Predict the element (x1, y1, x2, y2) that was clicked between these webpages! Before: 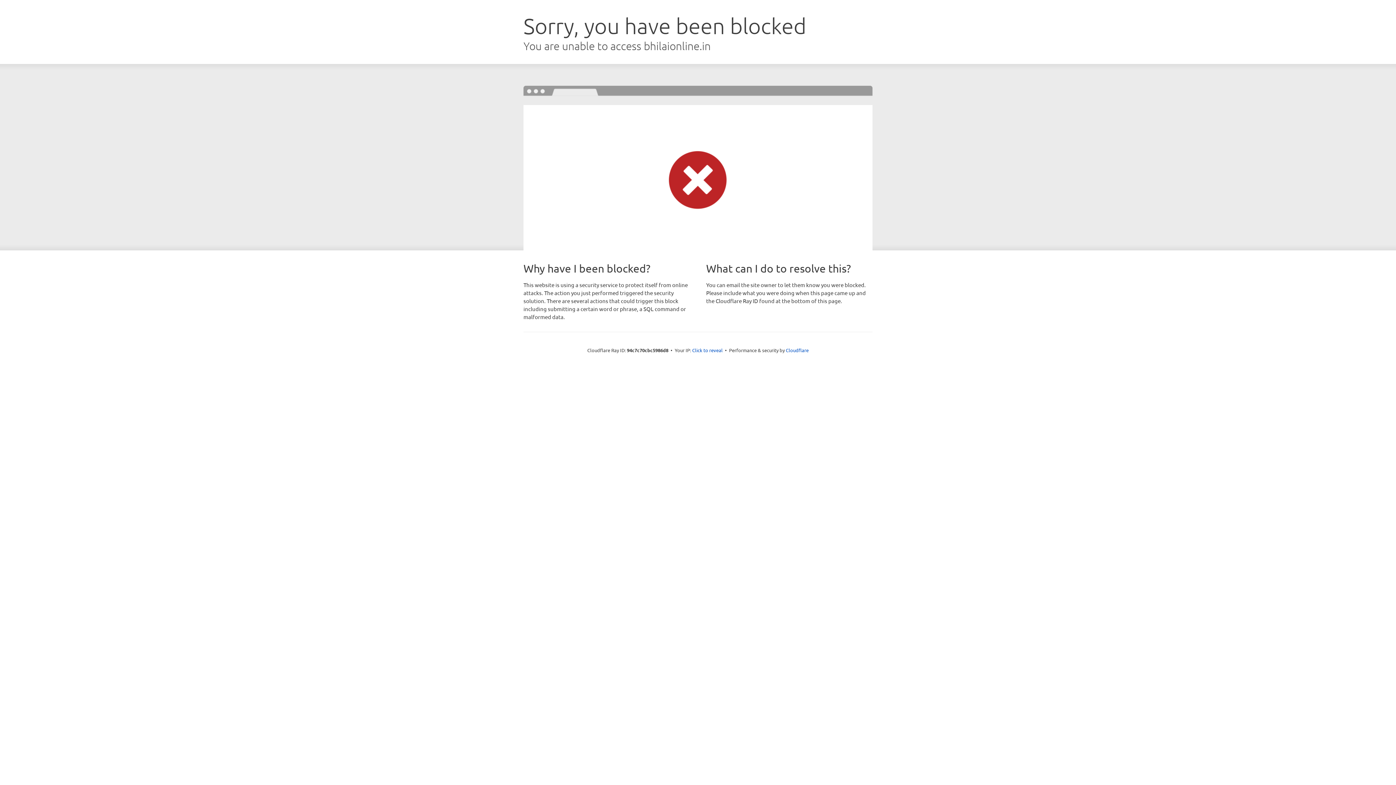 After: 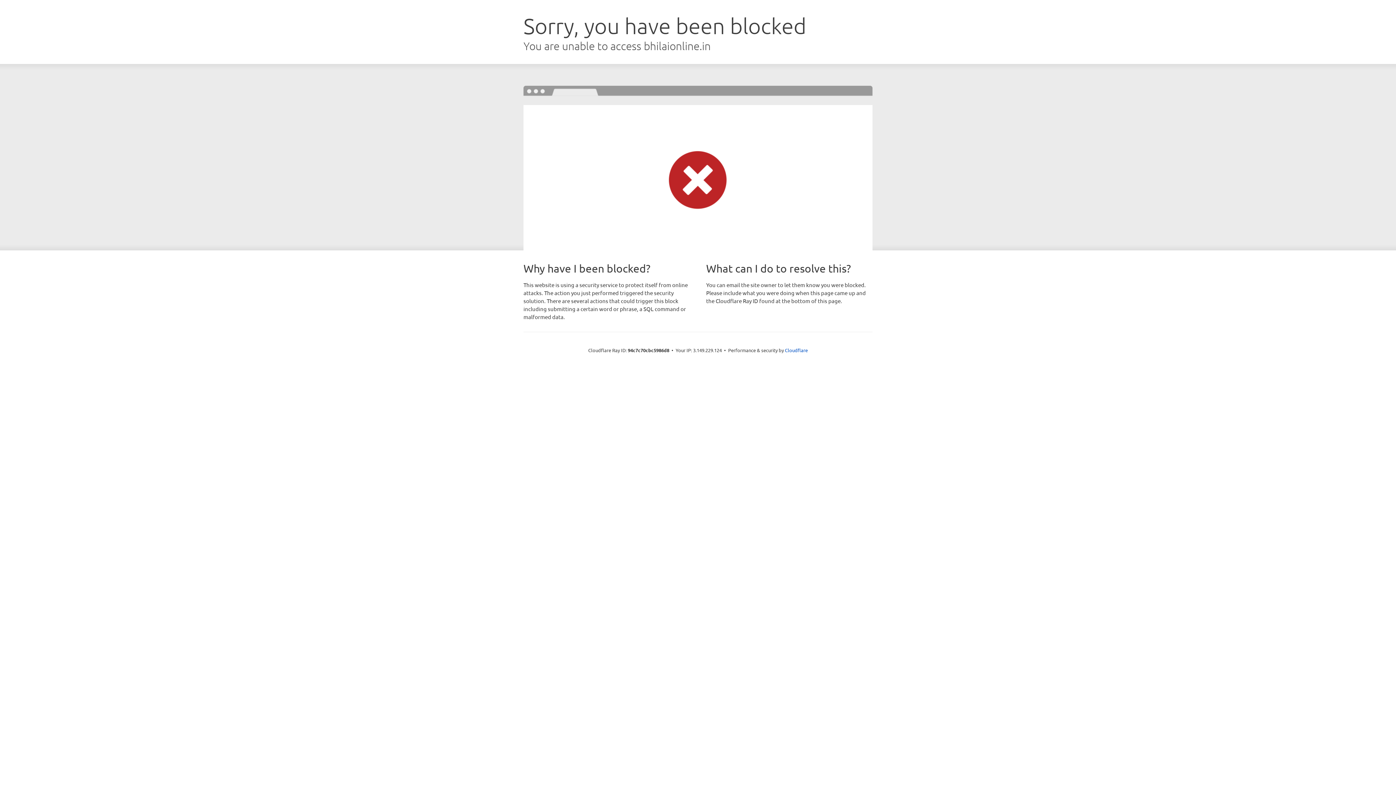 Action: label: Click to reveal bbox: (692, 346, 722, 353)